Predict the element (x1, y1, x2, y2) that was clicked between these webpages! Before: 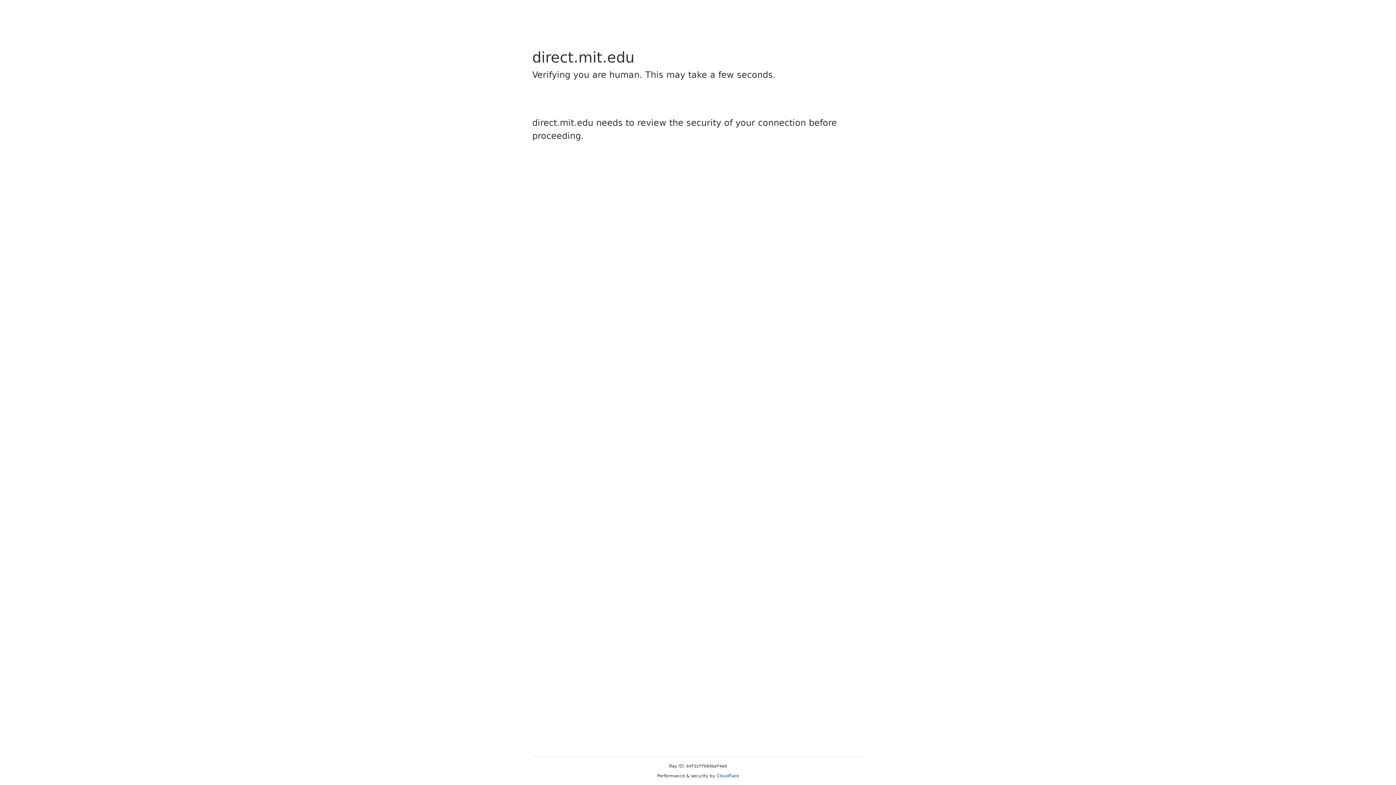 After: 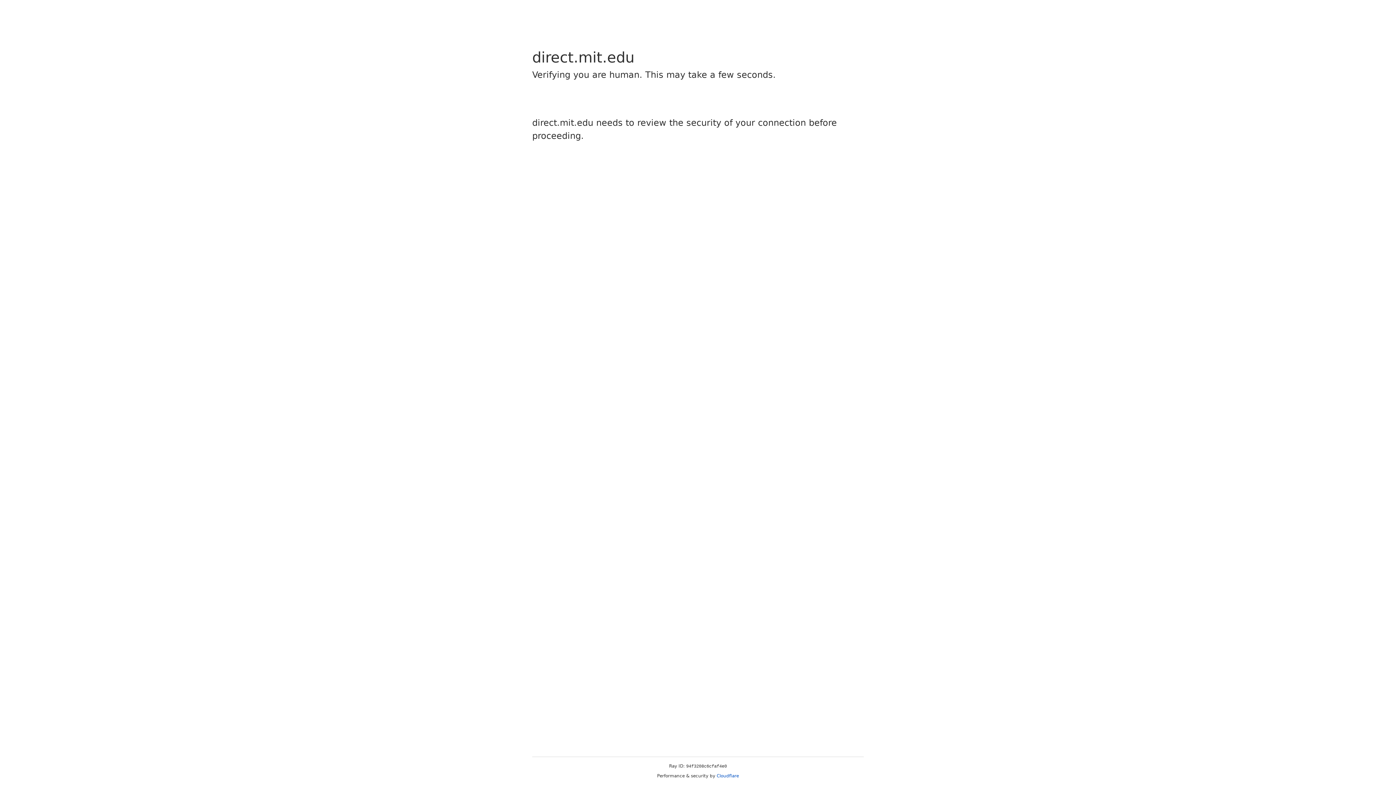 Action: label: Cloudflare bbox: (716, 773, 739, 778)